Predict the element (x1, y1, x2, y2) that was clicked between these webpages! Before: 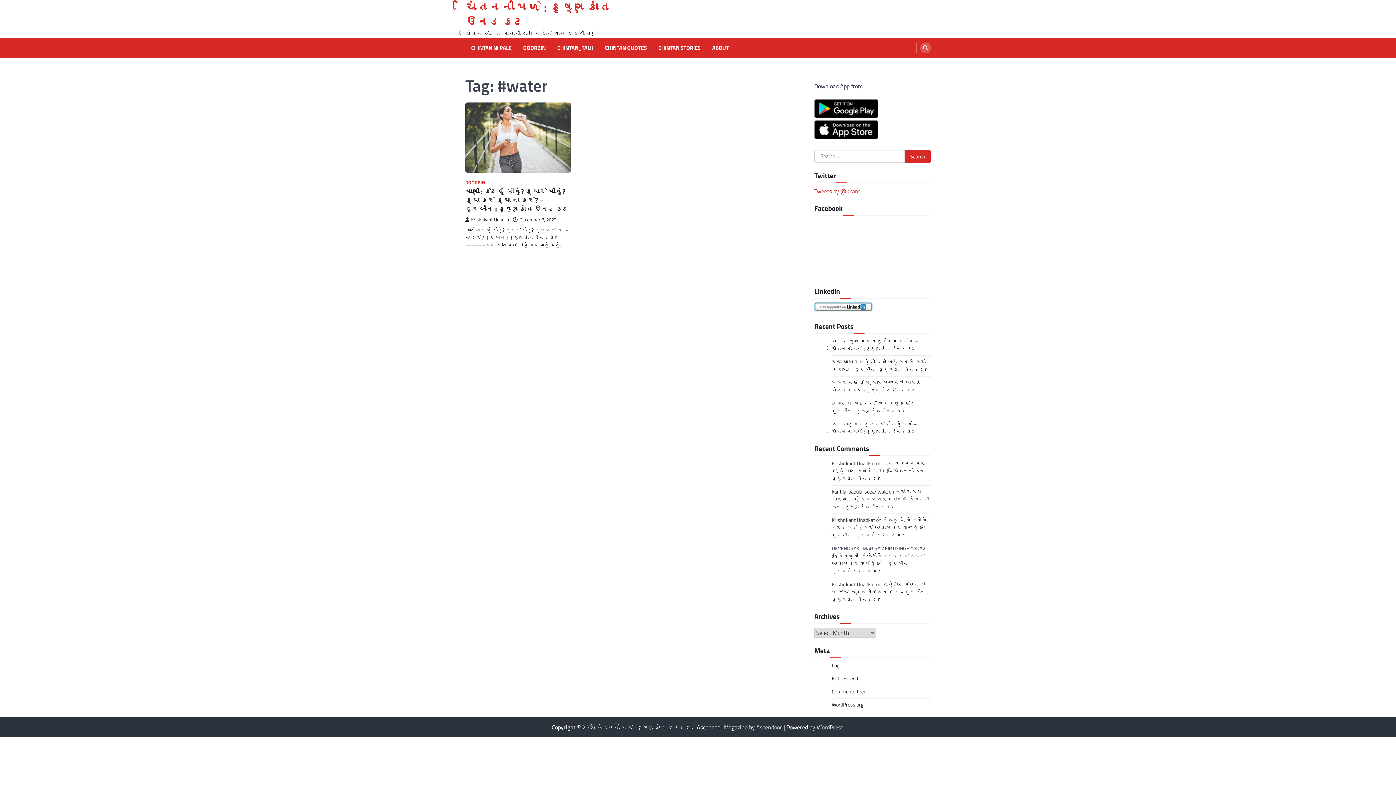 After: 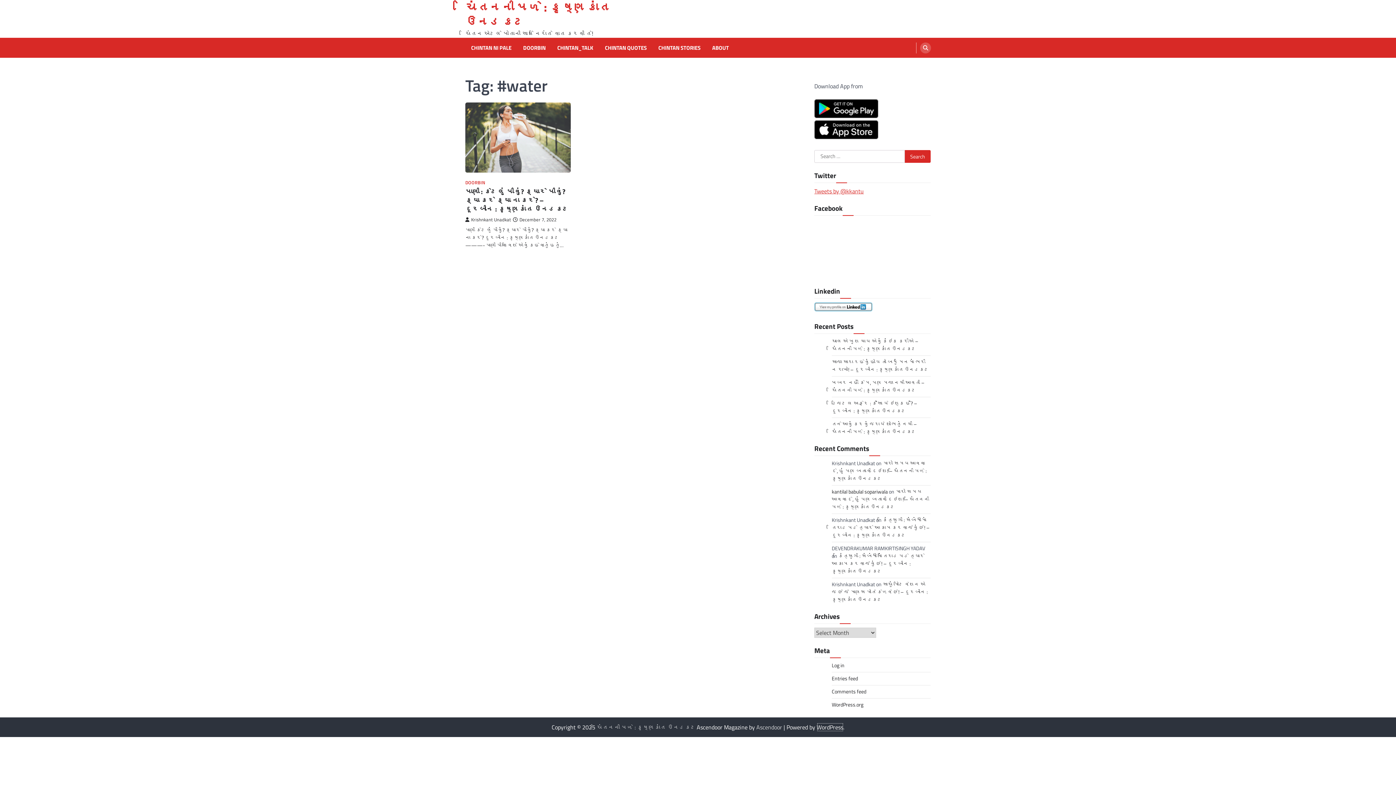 Action: label: WordPress bbox: (816, 723, 843, 732)